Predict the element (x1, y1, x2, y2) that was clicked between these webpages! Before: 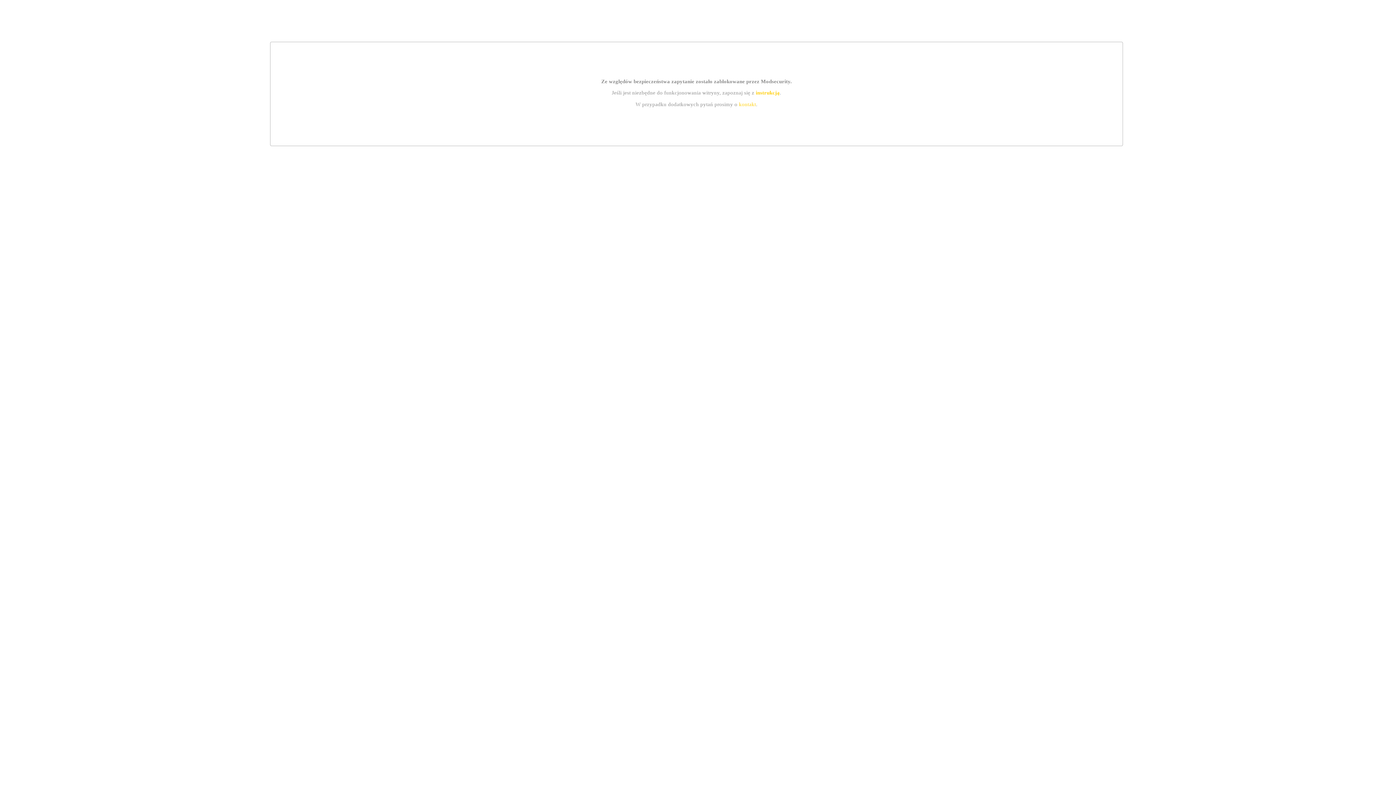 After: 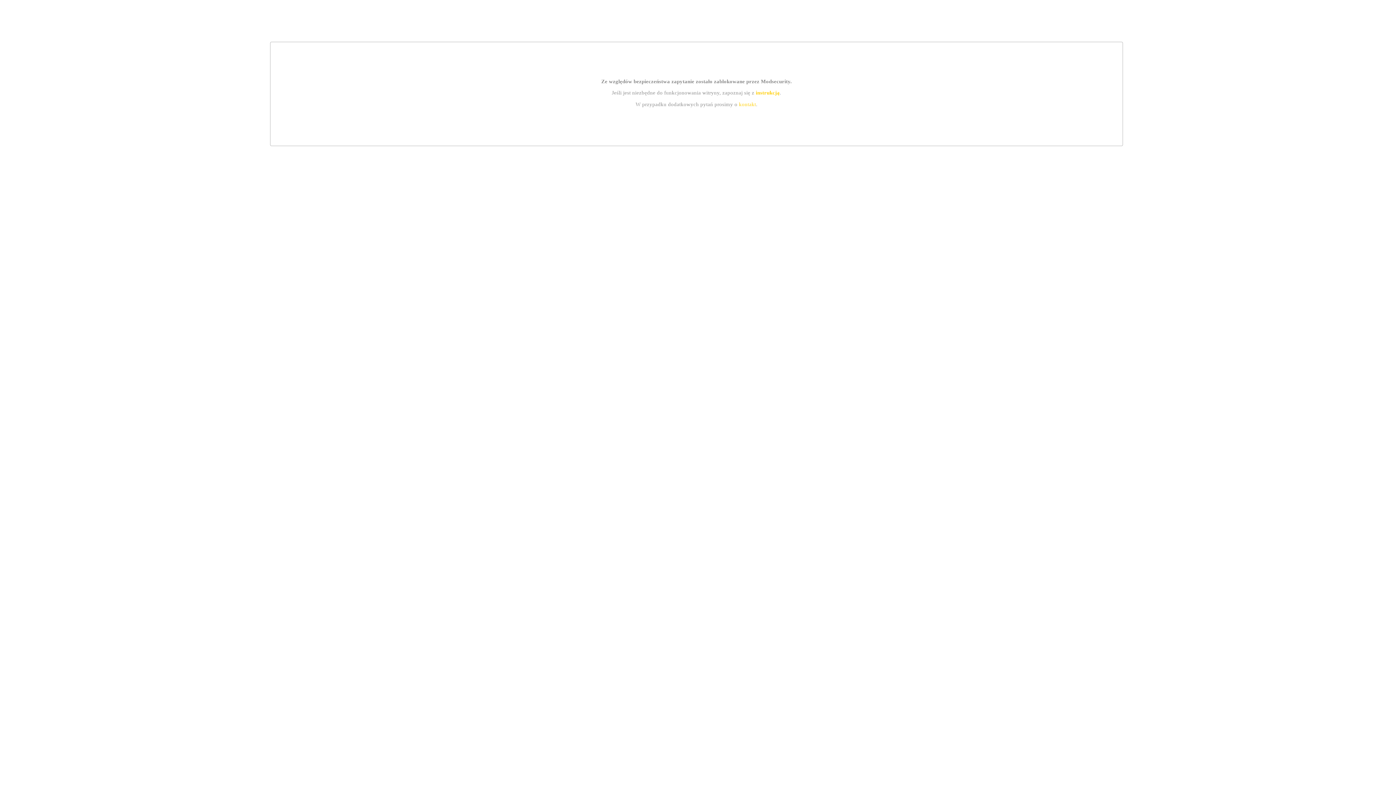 Action: bbox: (755, 89, 779, 95) label: instrukcją